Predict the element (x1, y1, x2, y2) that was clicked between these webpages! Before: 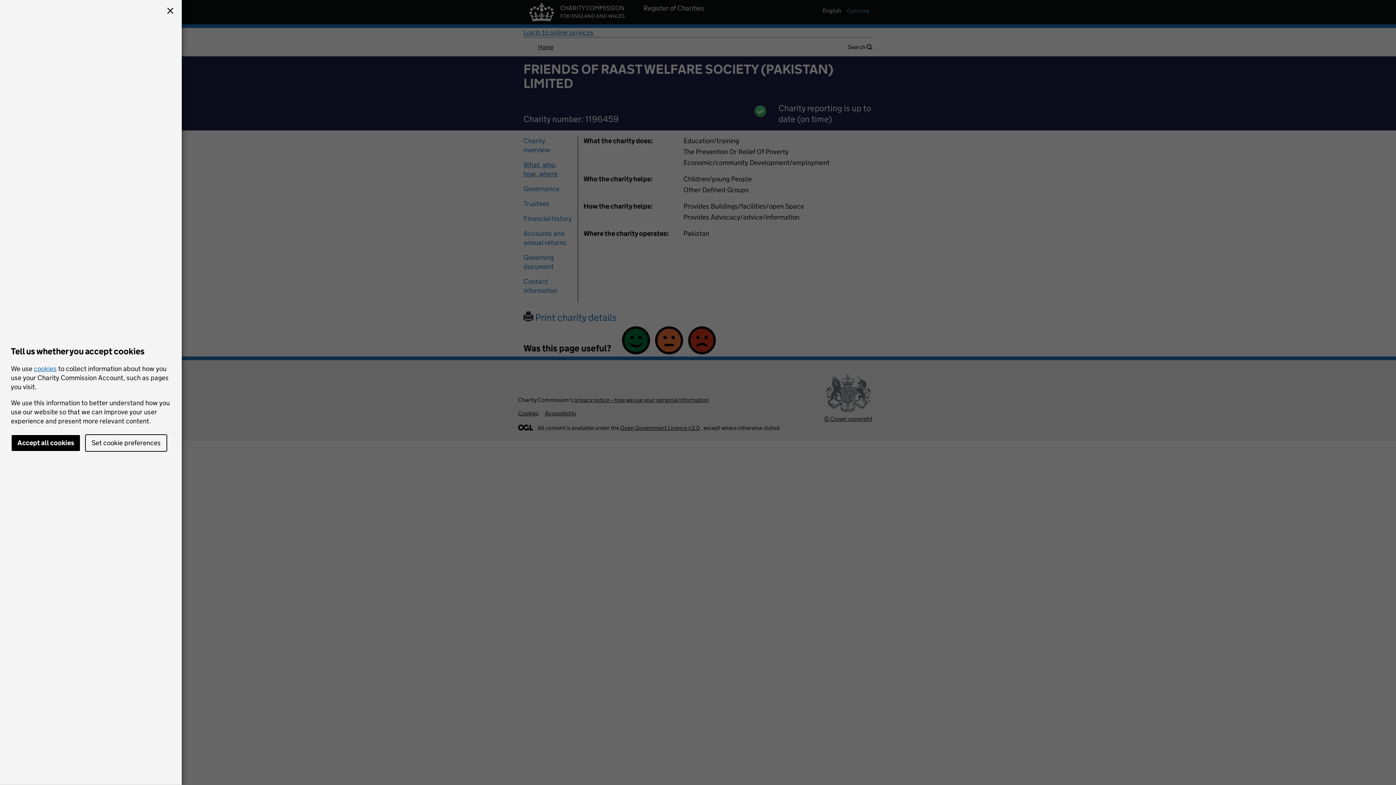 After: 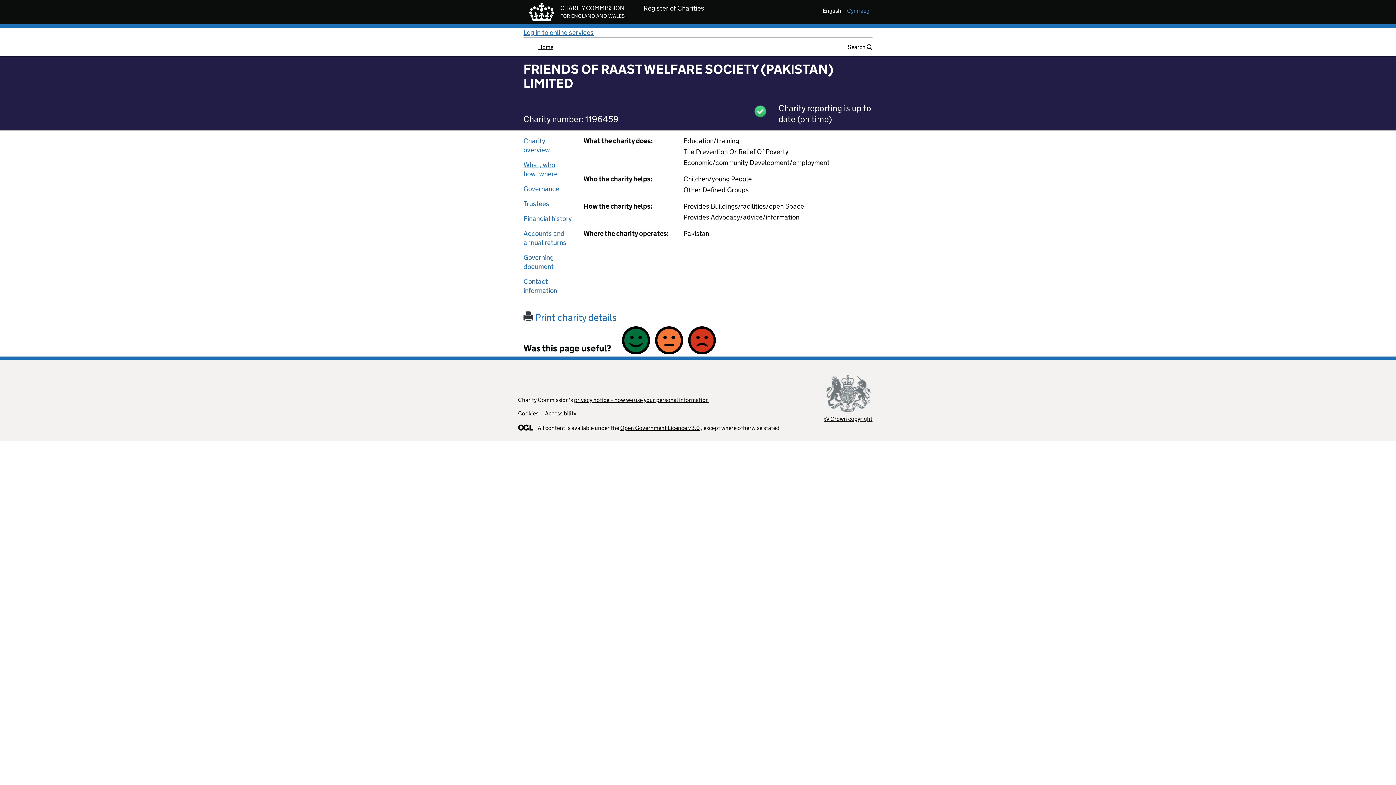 Action: bbox: (10, 434, 80, 452) label: Accept all cookies